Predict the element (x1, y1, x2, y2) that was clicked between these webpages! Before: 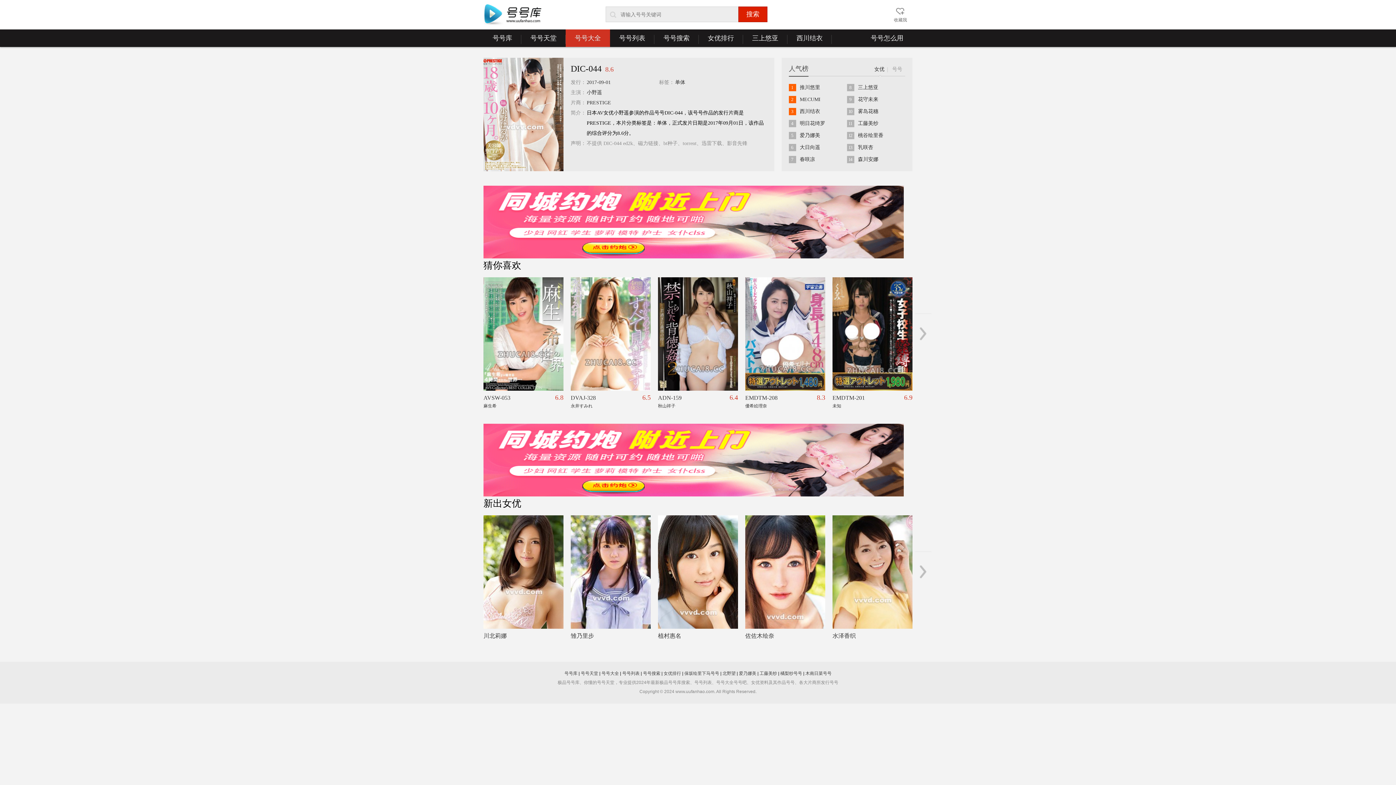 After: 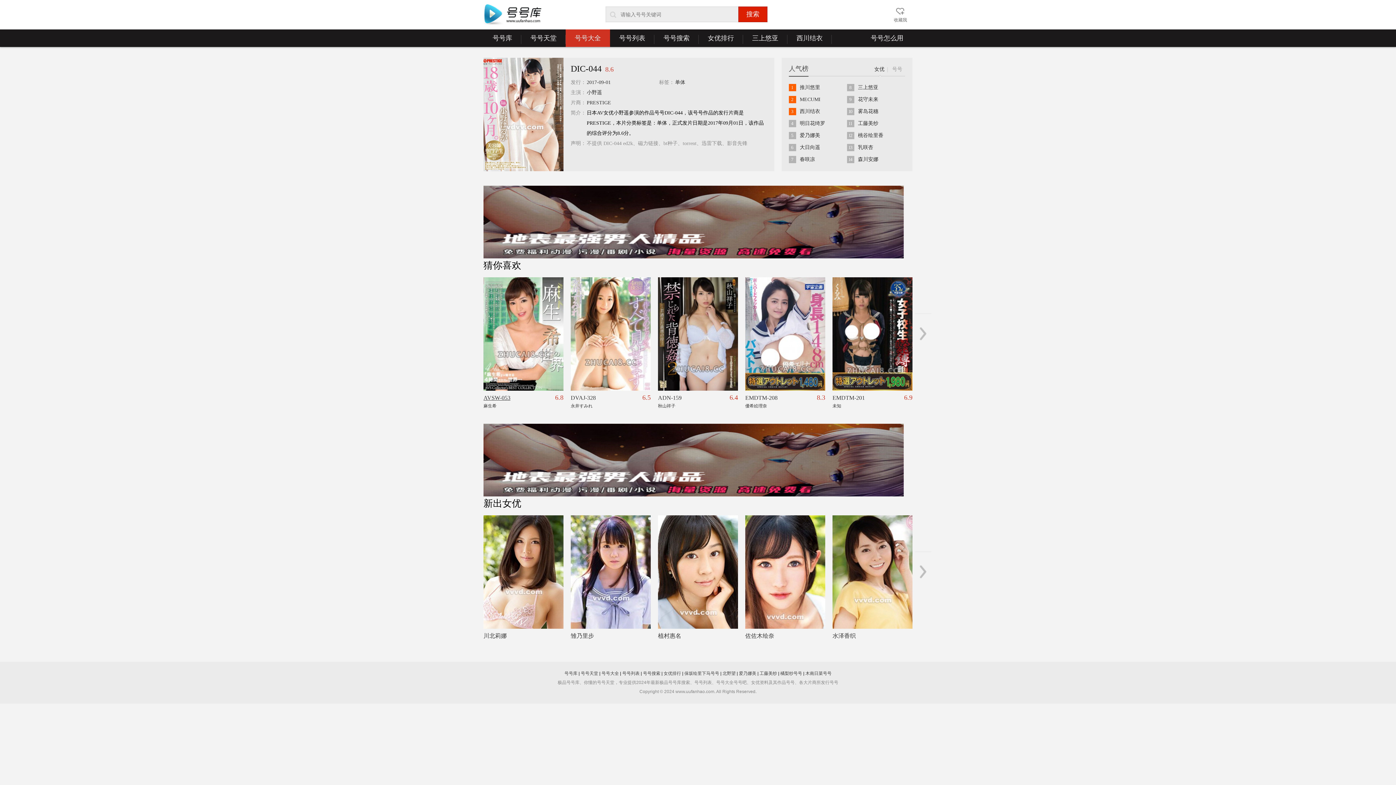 Action: label: AVSW-053 bbox: (483, 393, 563, 402)